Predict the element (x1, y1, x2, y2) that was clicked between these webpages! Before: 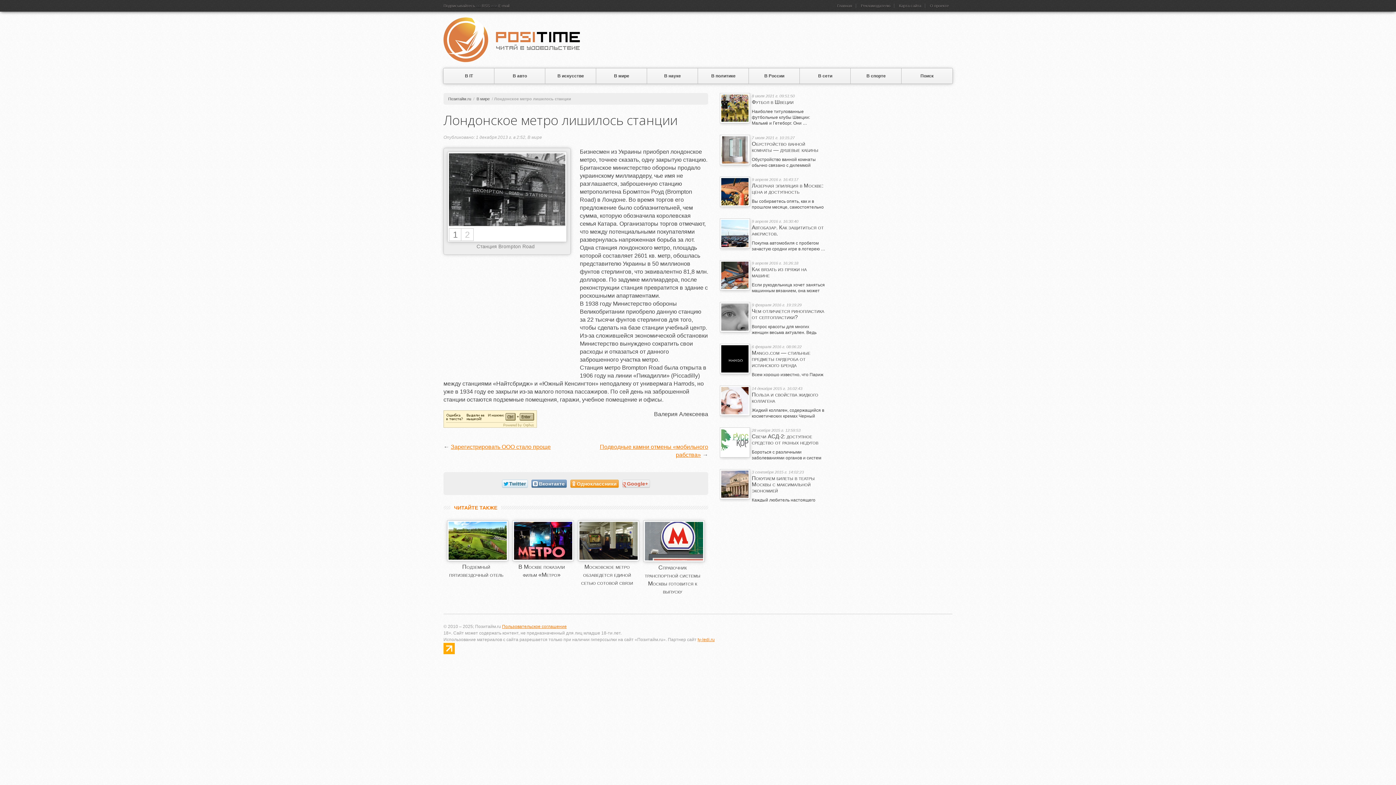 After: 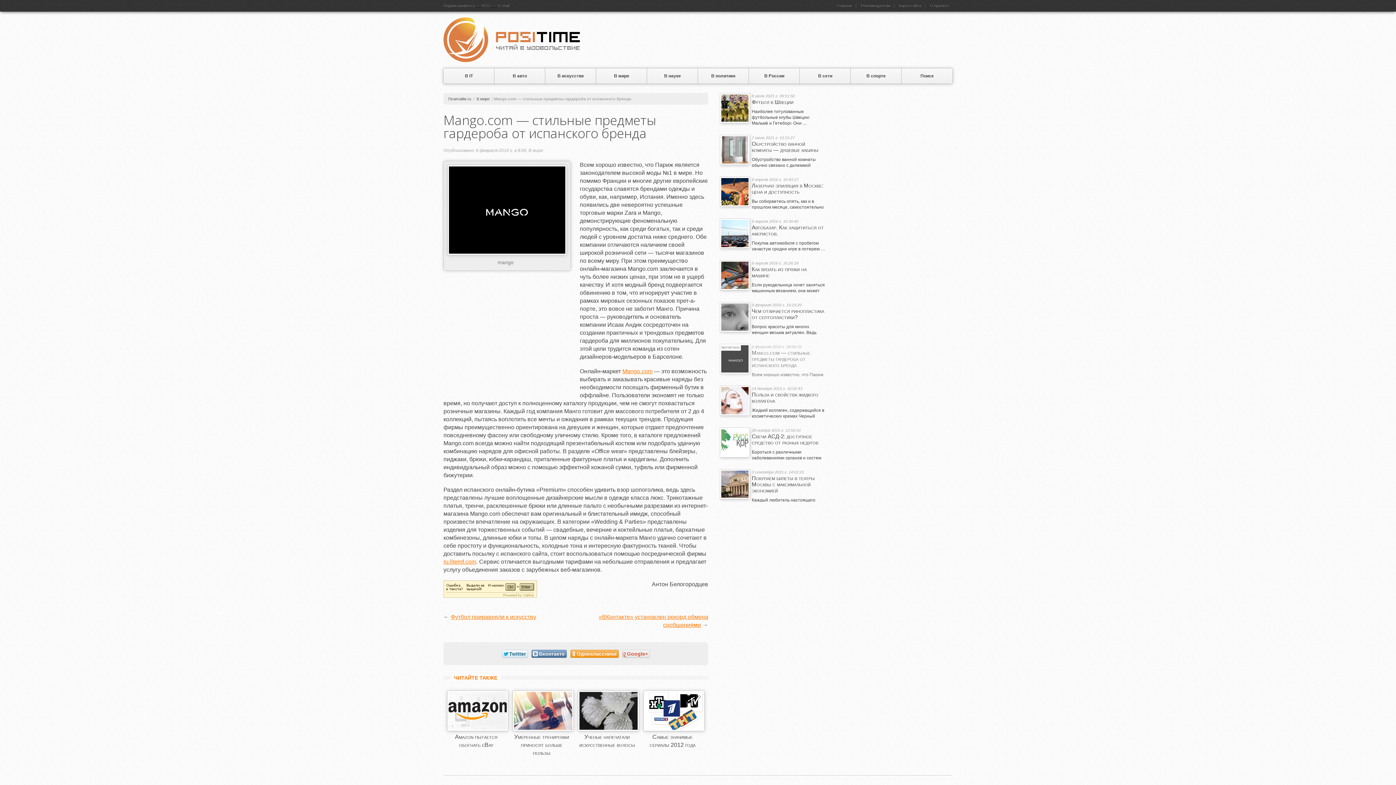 Action: label: 6 февраля 2016 г. 08:06:22
Mango.com — стильные предметы гардероба от испанского бренда

Всем хорошо известно, что Париж является законодателем высокой моды … bbox: (720, 344, 829, 383)